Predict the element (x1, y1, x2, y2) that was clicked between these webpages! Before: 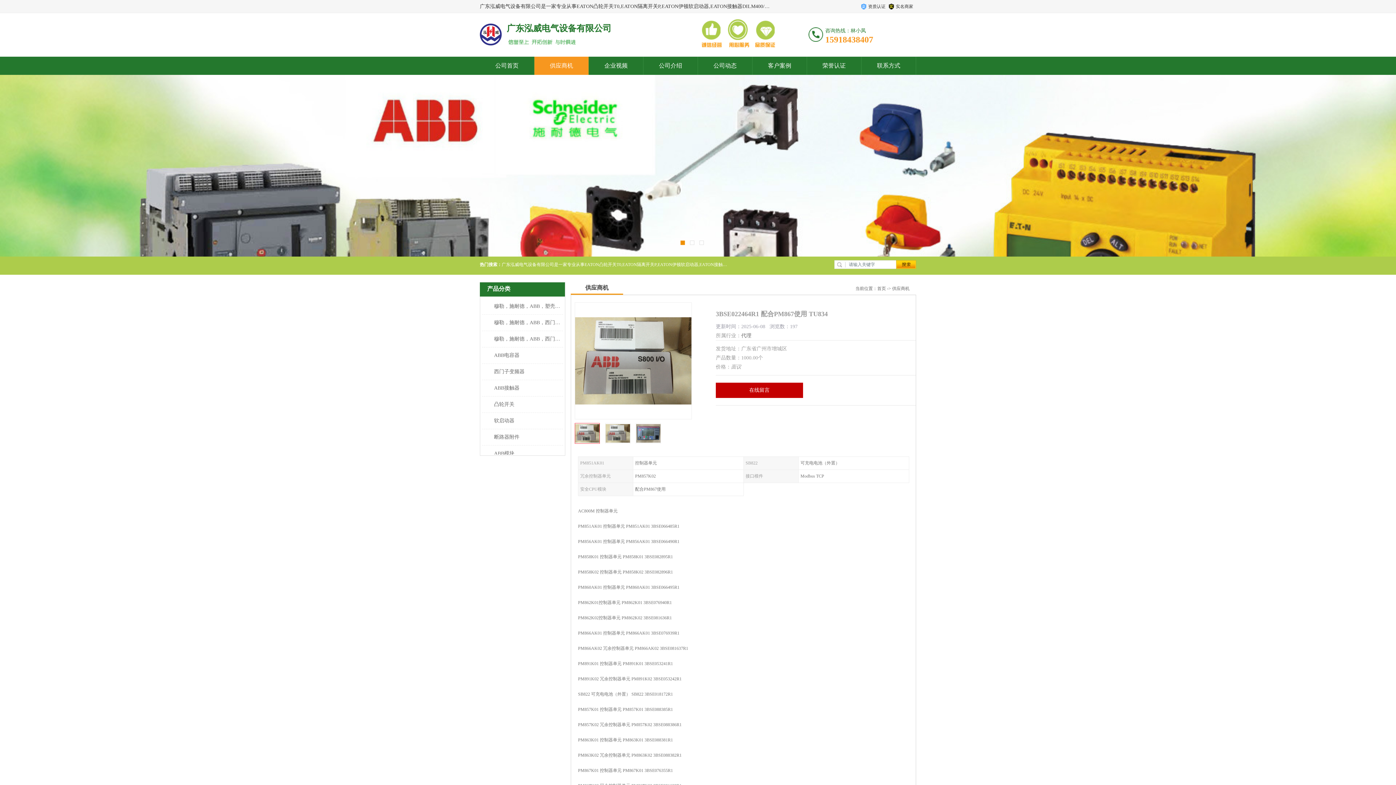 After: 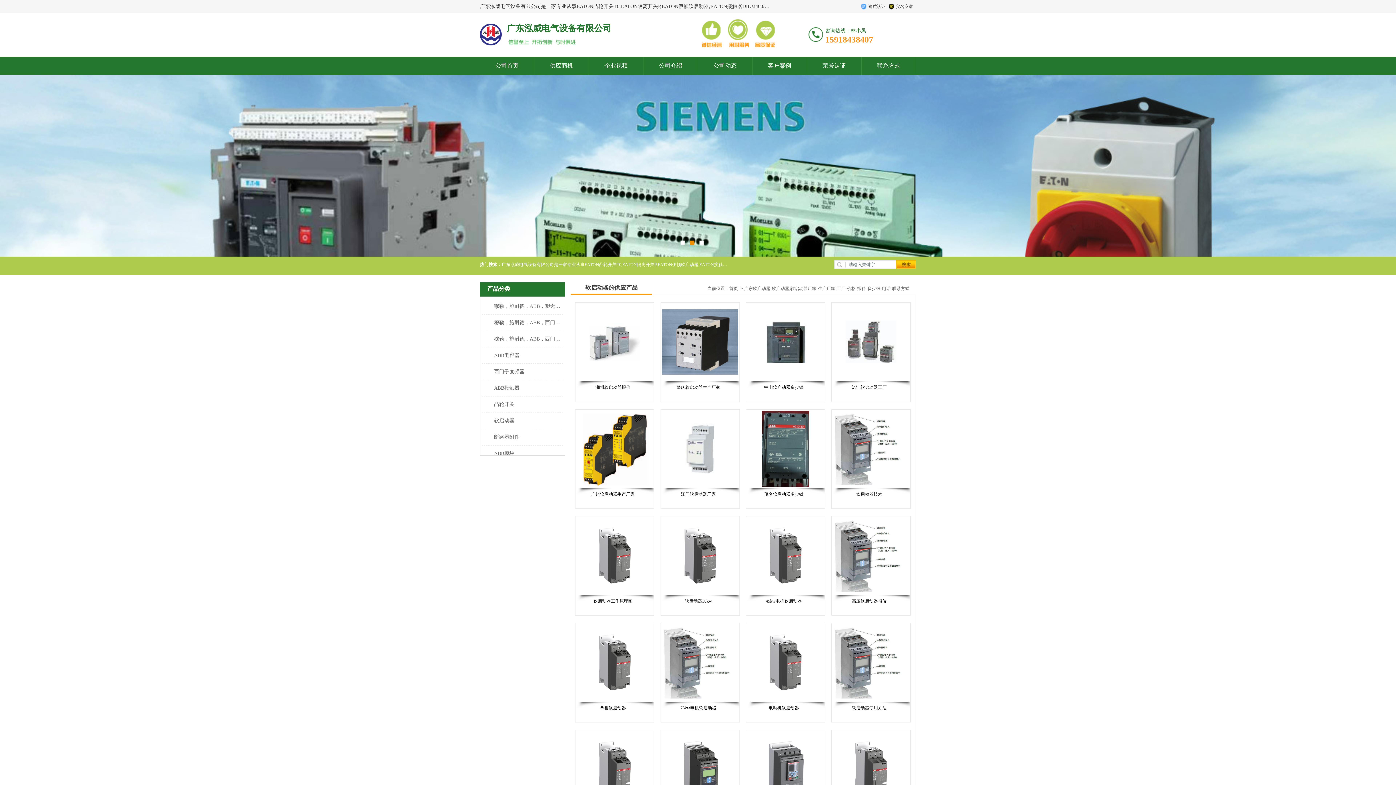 Action: bbox: (486, 418, 514, 423) label: 软启动器